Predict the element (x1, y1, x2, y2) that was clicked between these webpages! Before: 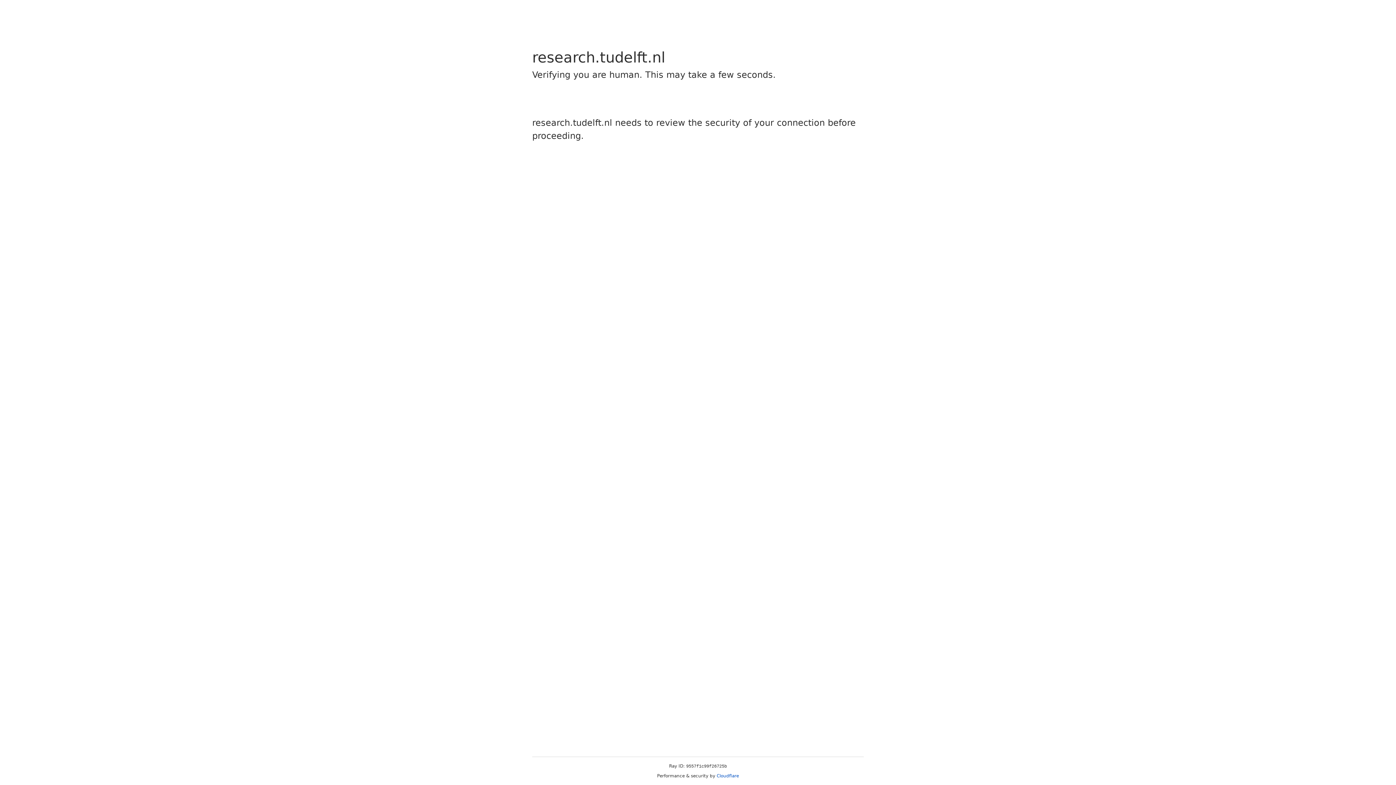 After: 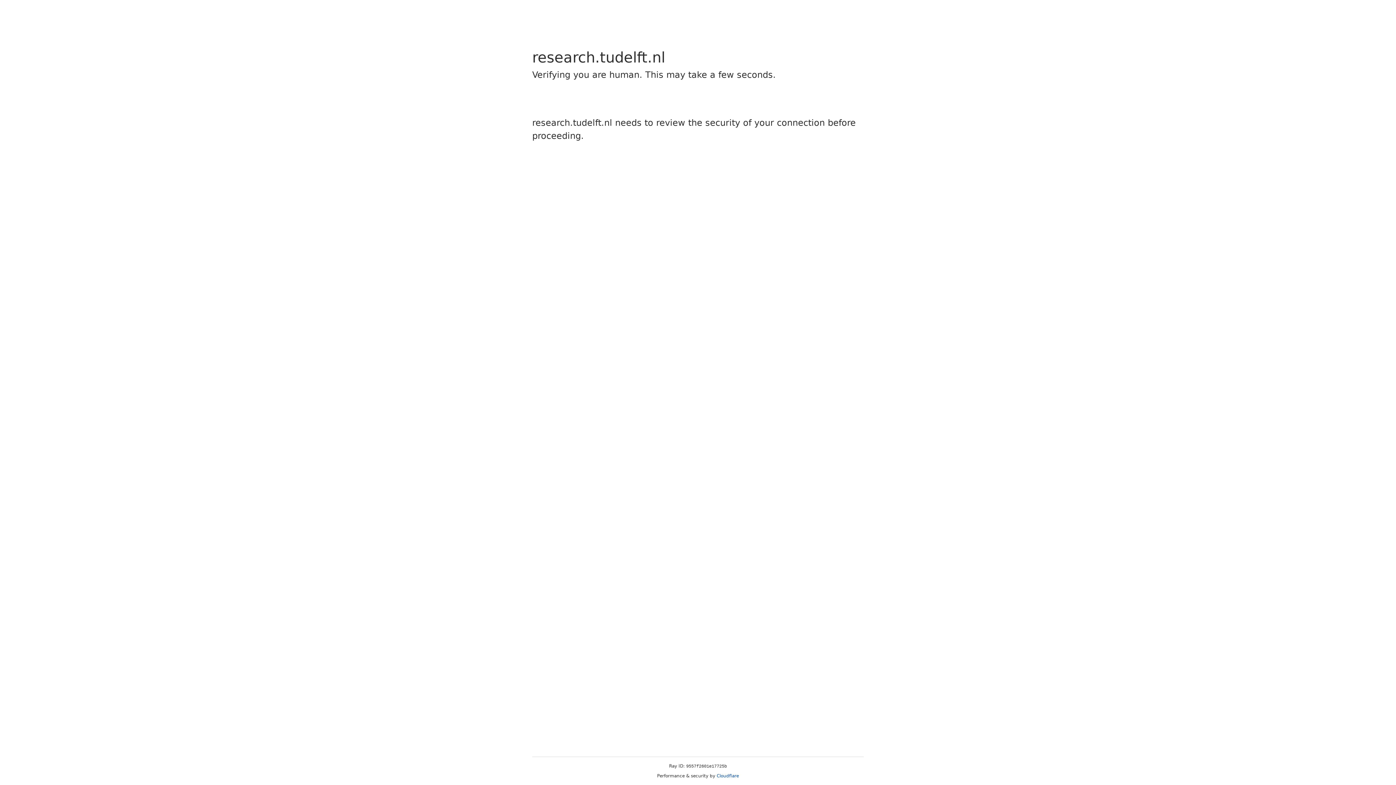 Action: label: Cloudflare bbox: (716, 773, 739, 778)